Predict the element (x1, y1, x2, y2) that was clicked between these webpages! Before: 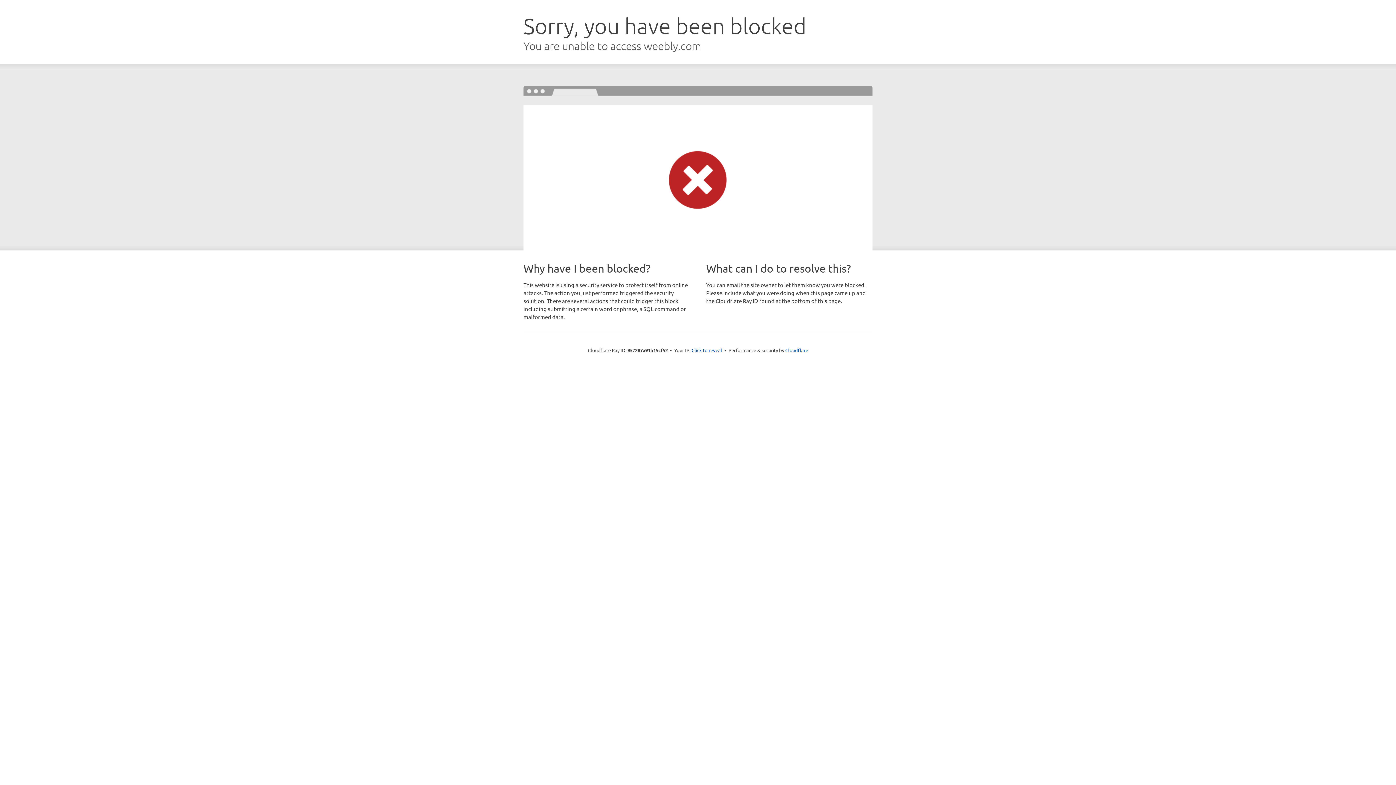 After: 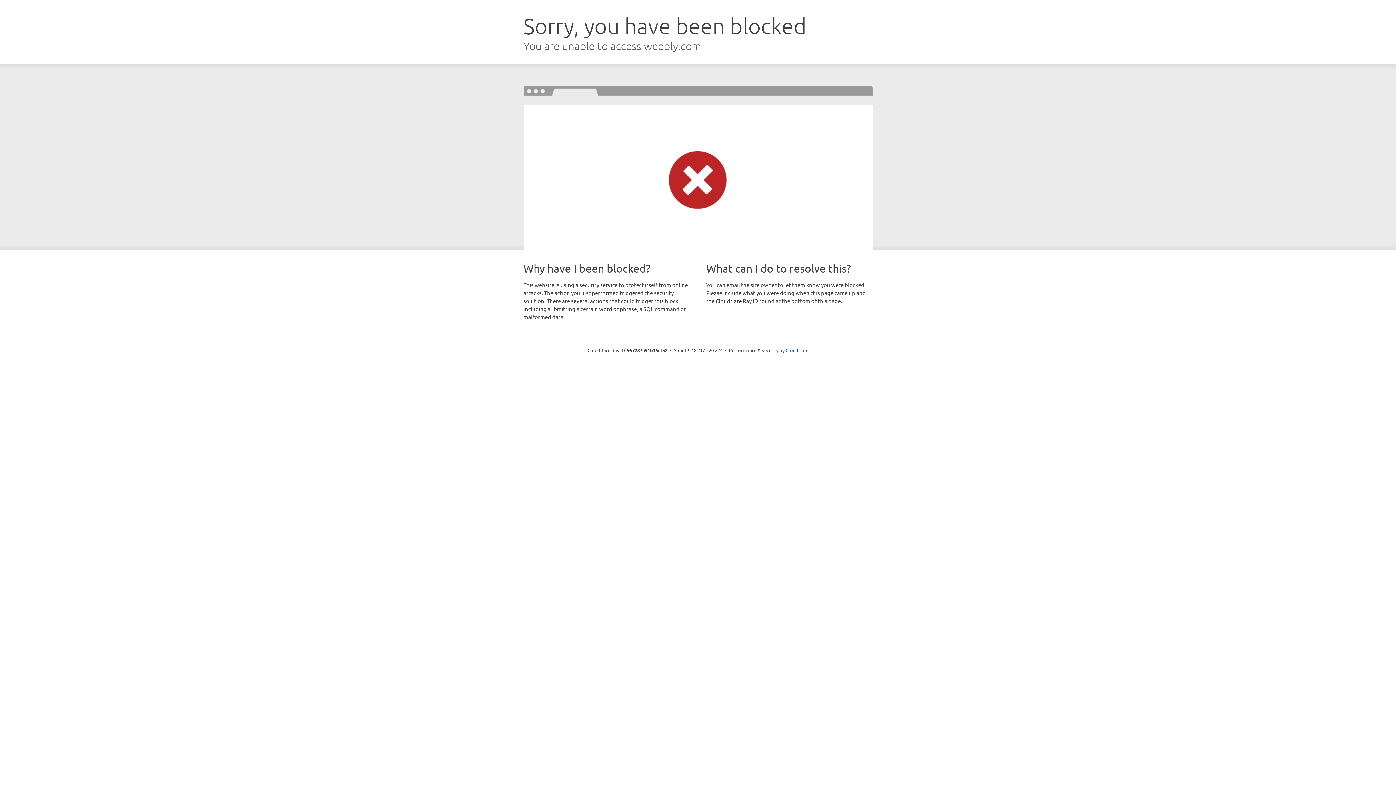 Action: bbox: (691, 346, 722, 353) label: Click to reveal